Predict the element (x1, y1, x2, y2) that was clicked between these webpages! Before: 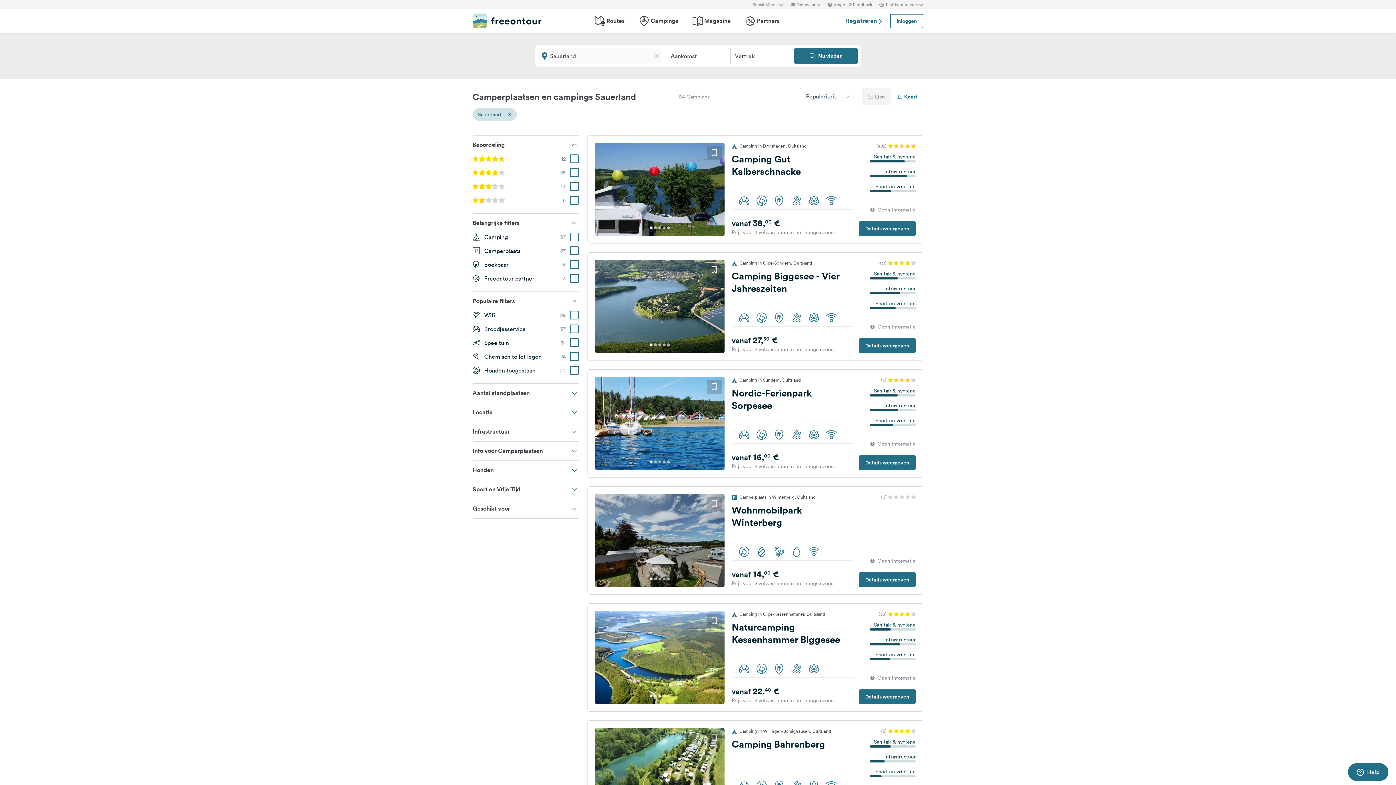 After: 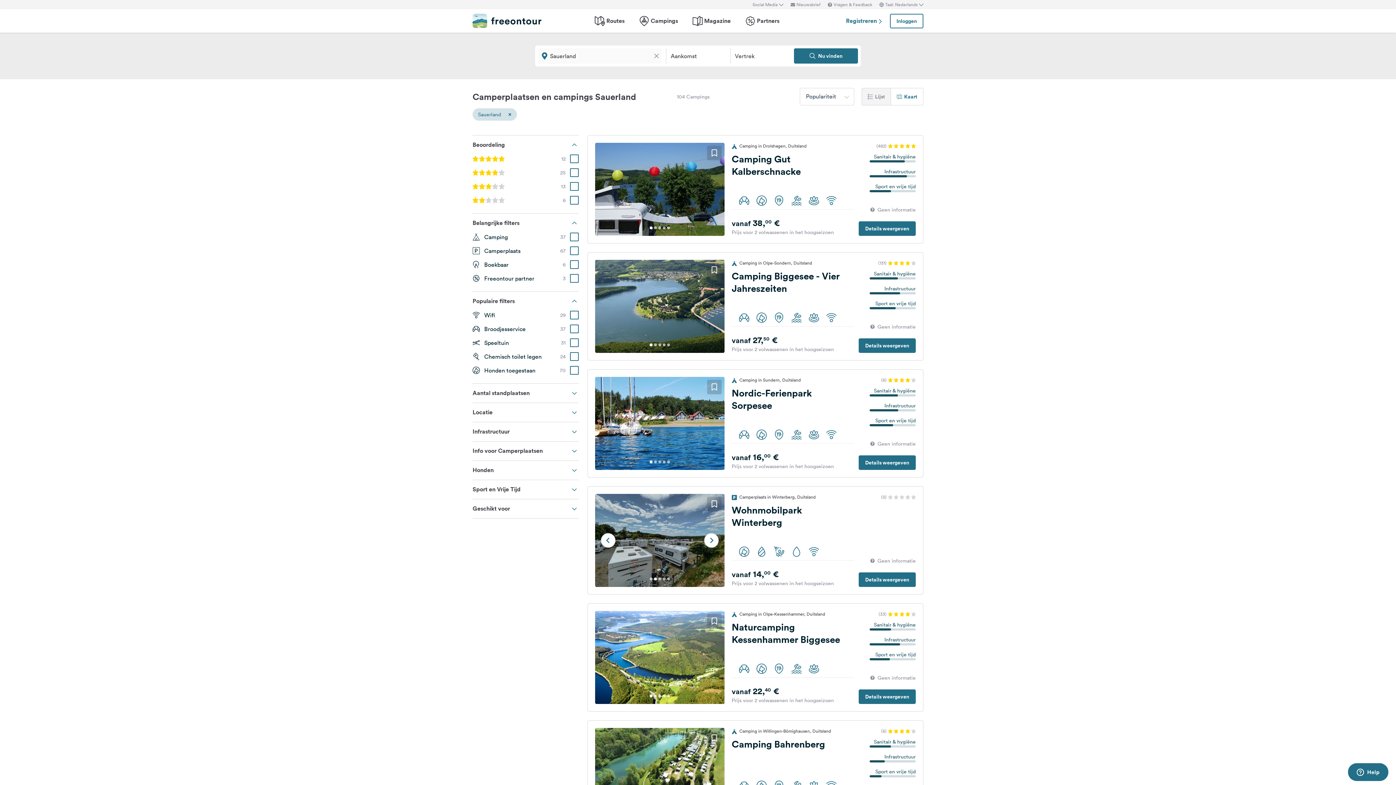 Action: label: Go to slide 2 bbox: (654, 577, 657, 580)